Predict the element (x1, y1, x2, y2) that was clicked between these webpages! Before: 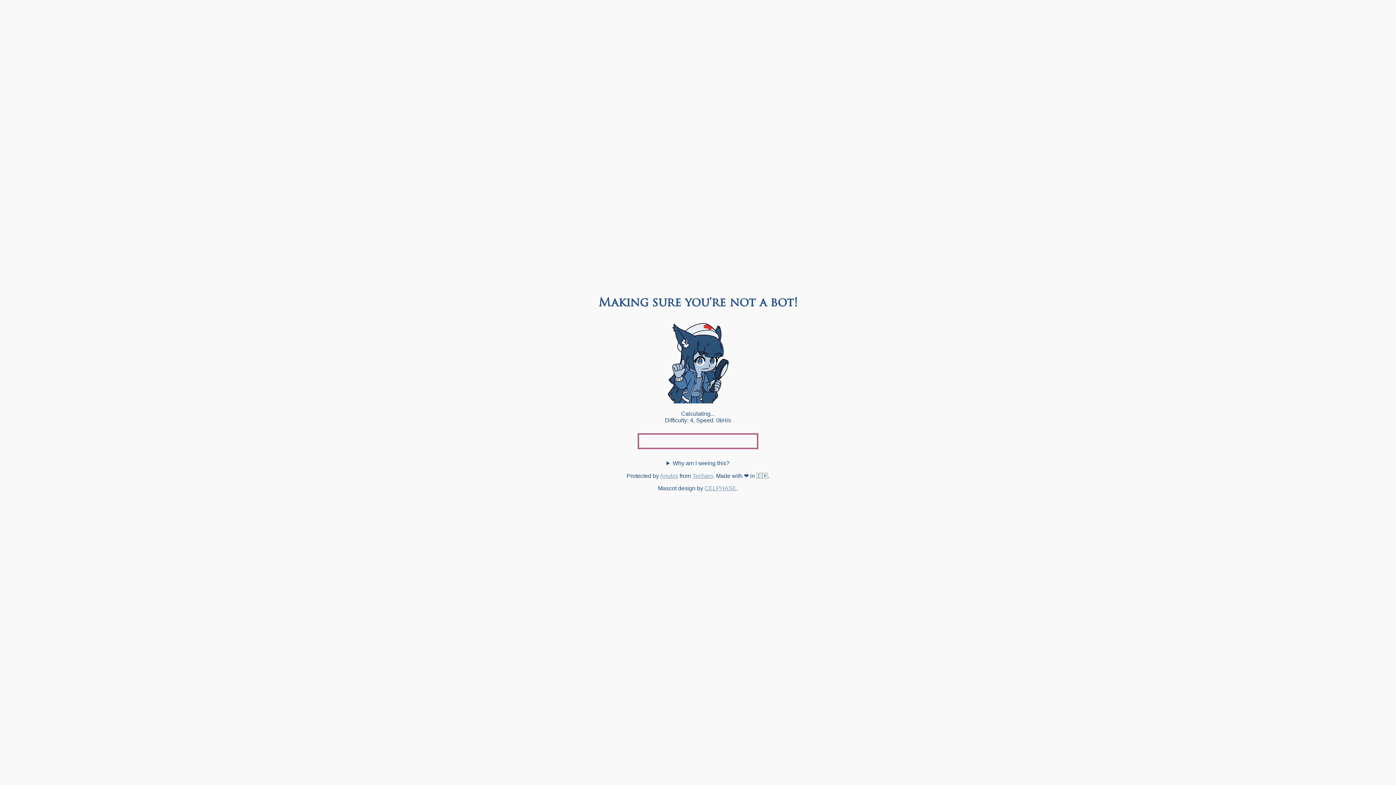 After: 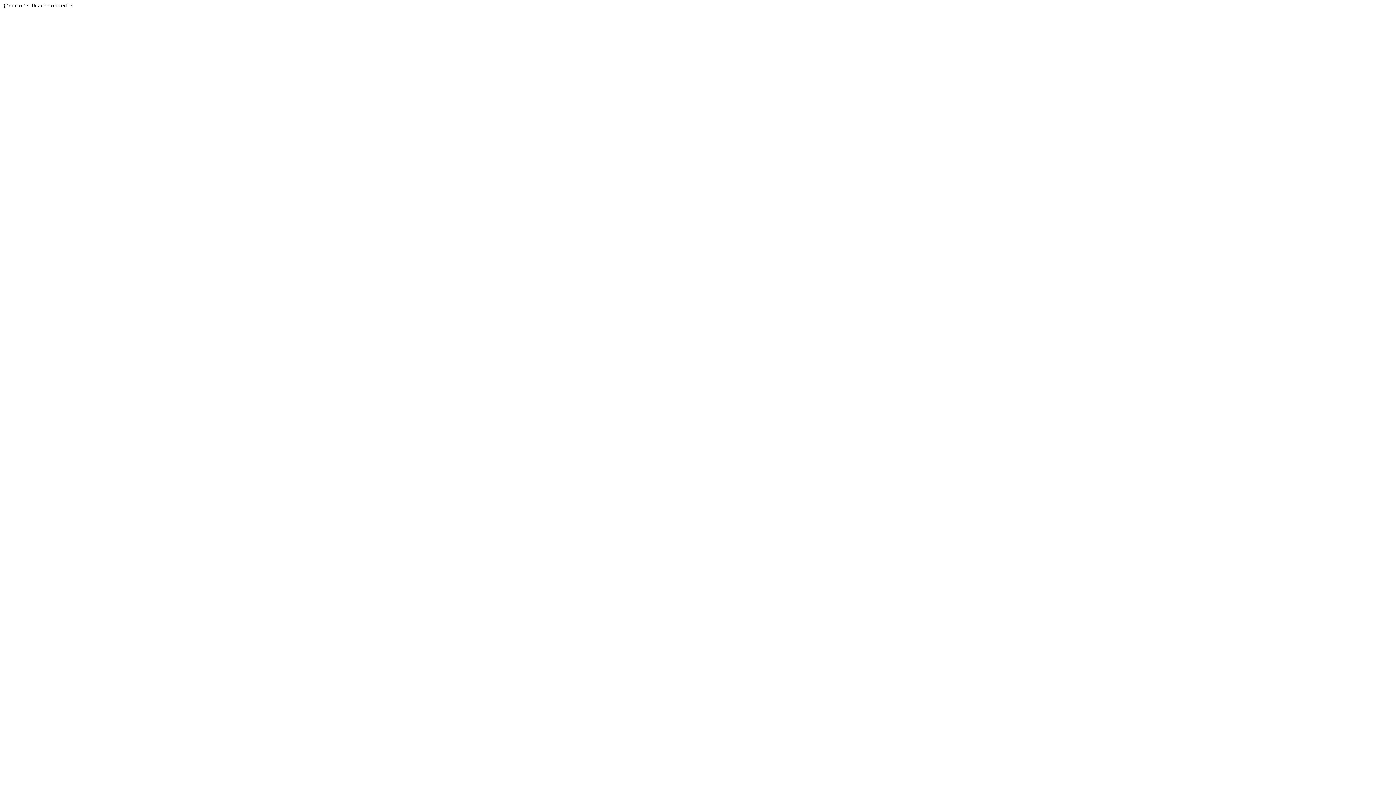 Action: label: Techaro bbox: (692, 473, 713, 479)